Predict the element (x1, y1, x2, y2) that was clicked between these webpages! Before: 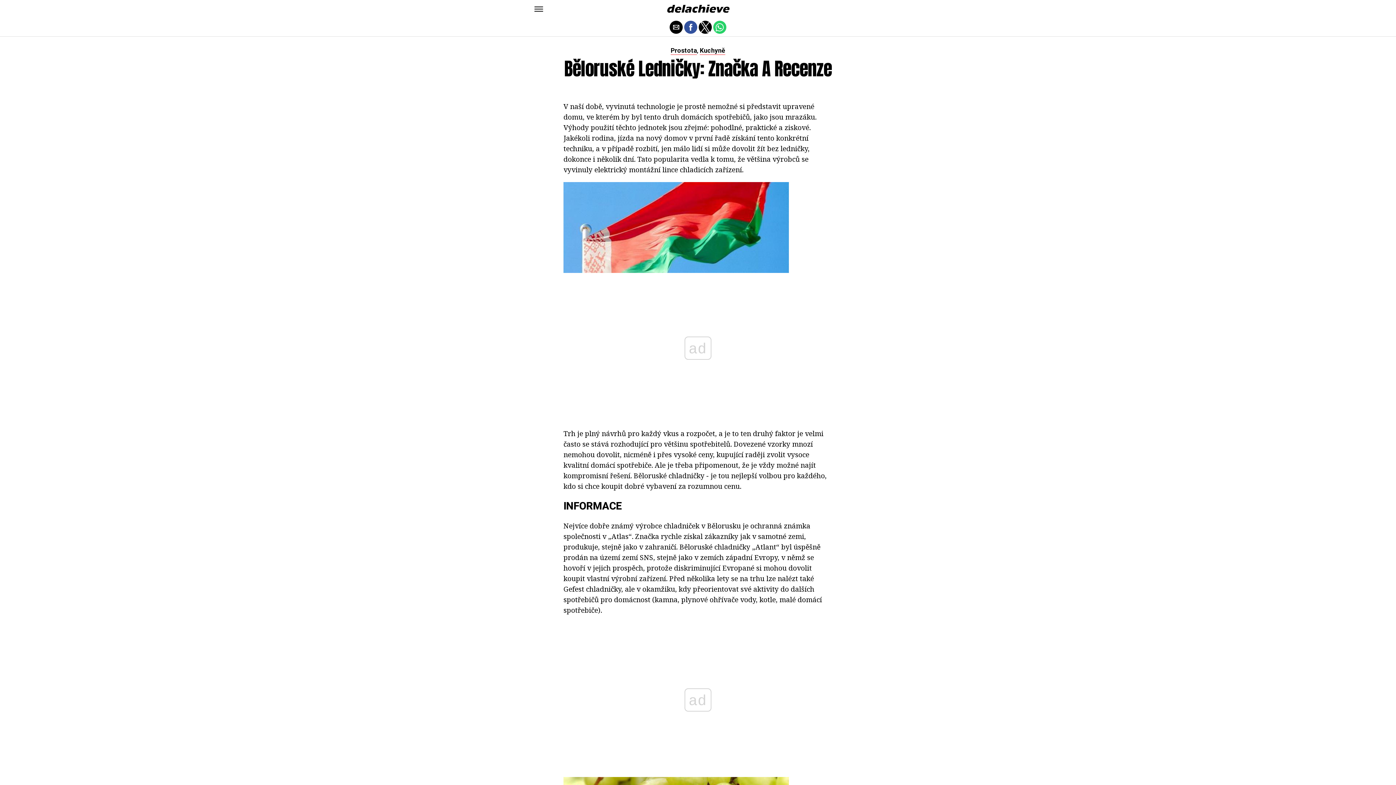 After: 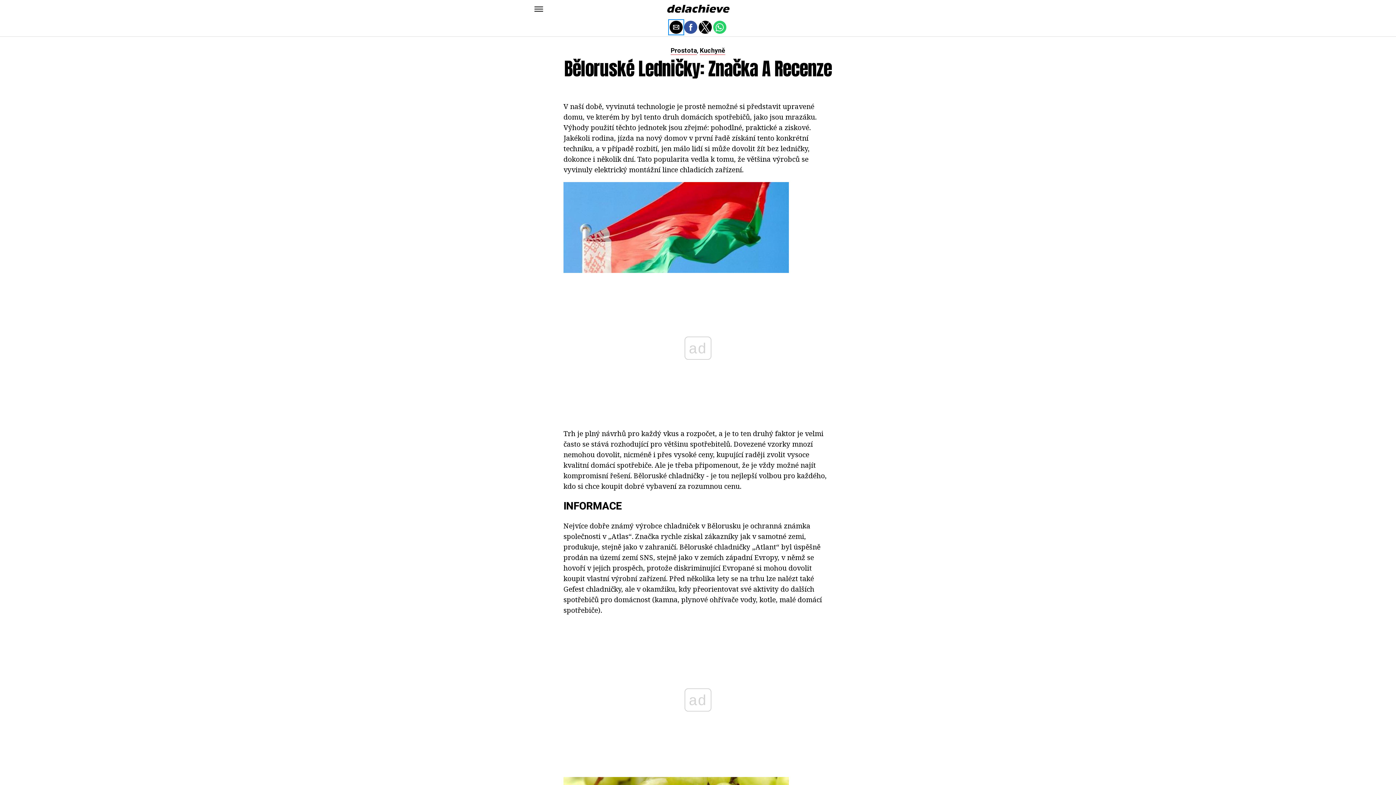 Action: label: Share by email bbox: (669, 20, 682, 33)